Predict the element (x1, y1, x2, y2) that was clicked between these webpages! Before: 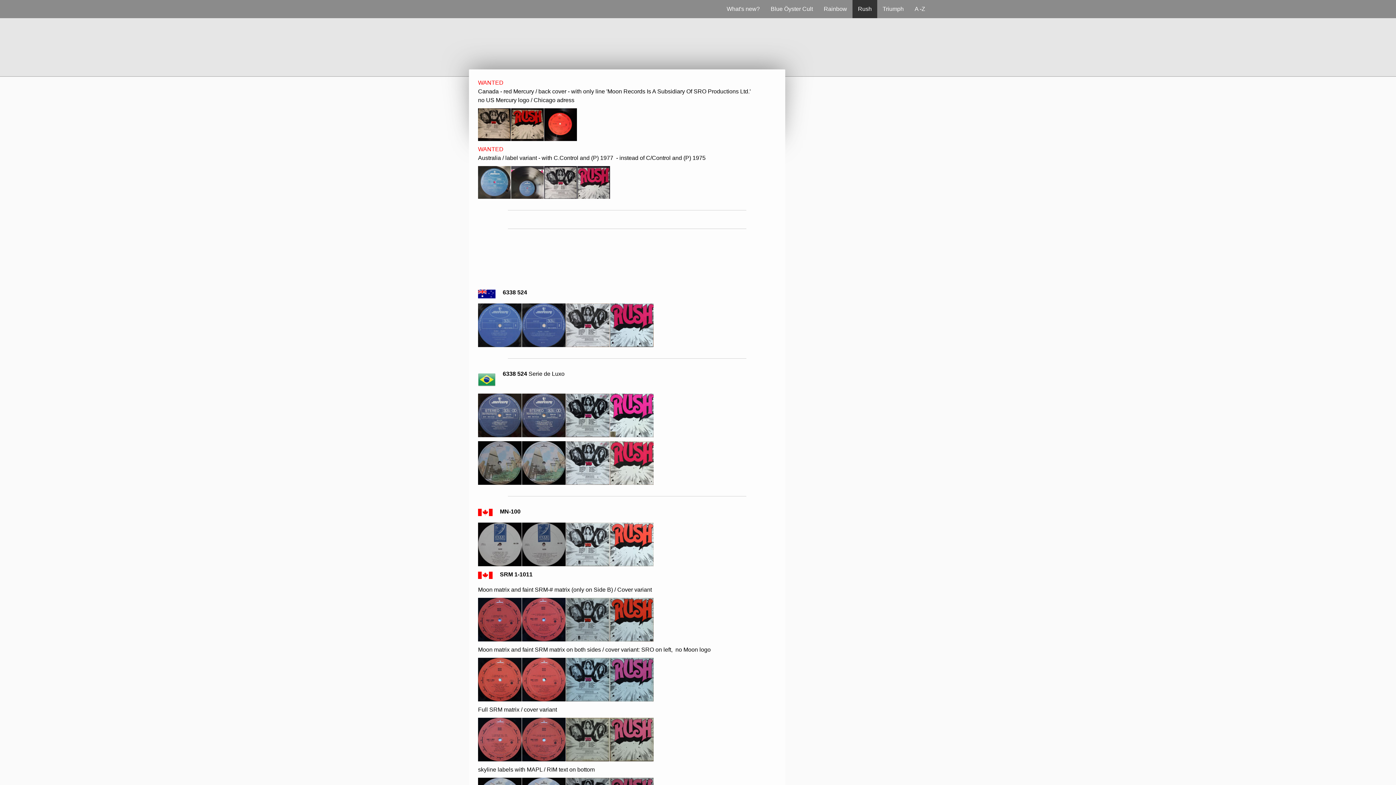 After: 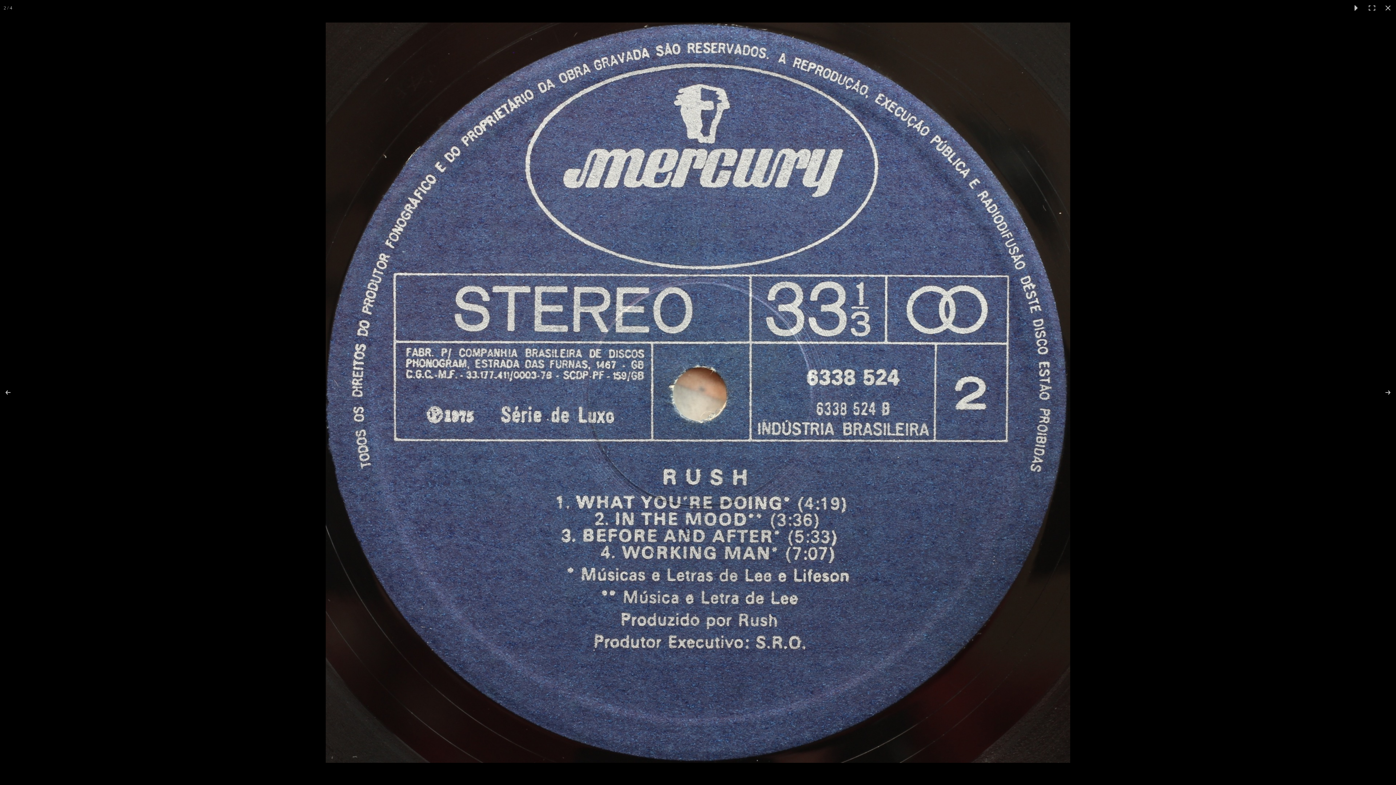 Action: bbox: (522, 432, 565, 438)